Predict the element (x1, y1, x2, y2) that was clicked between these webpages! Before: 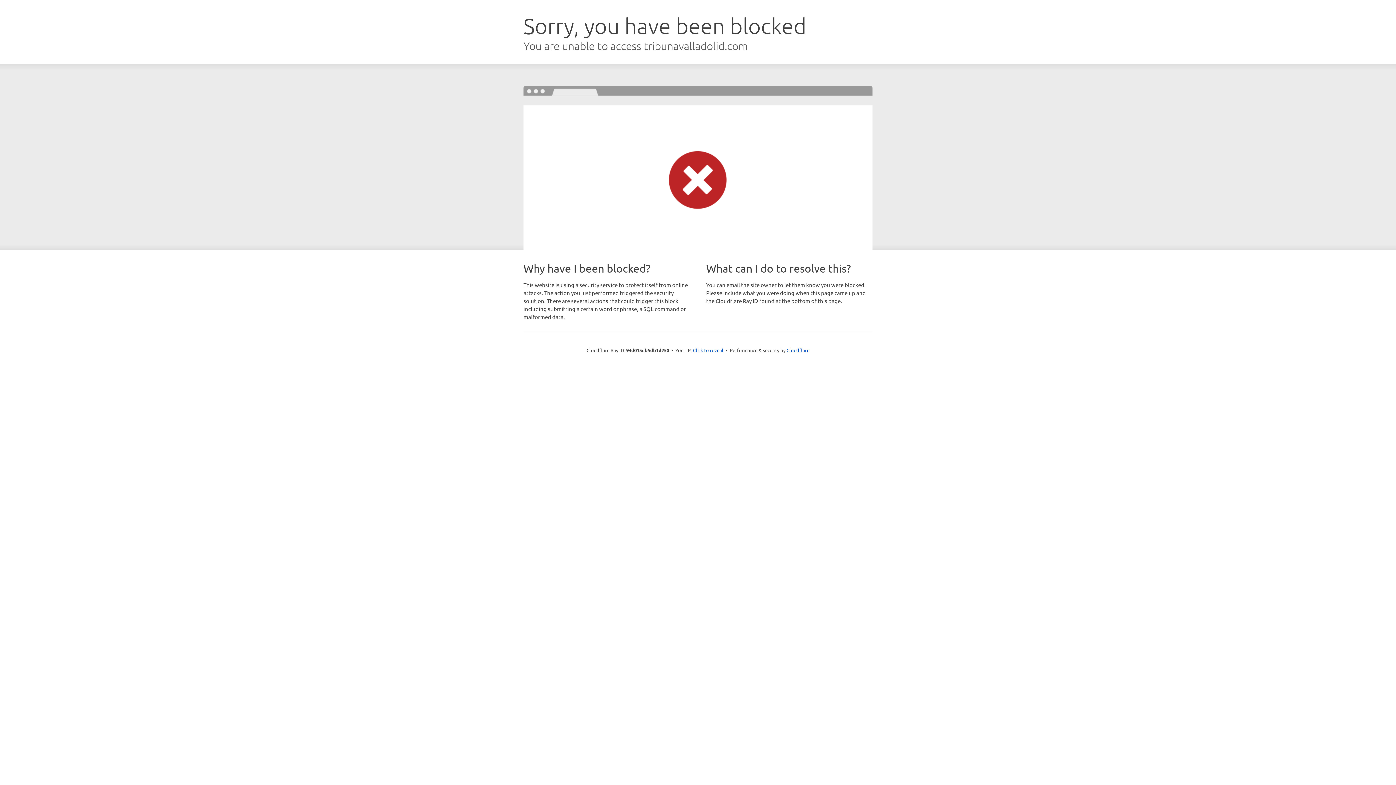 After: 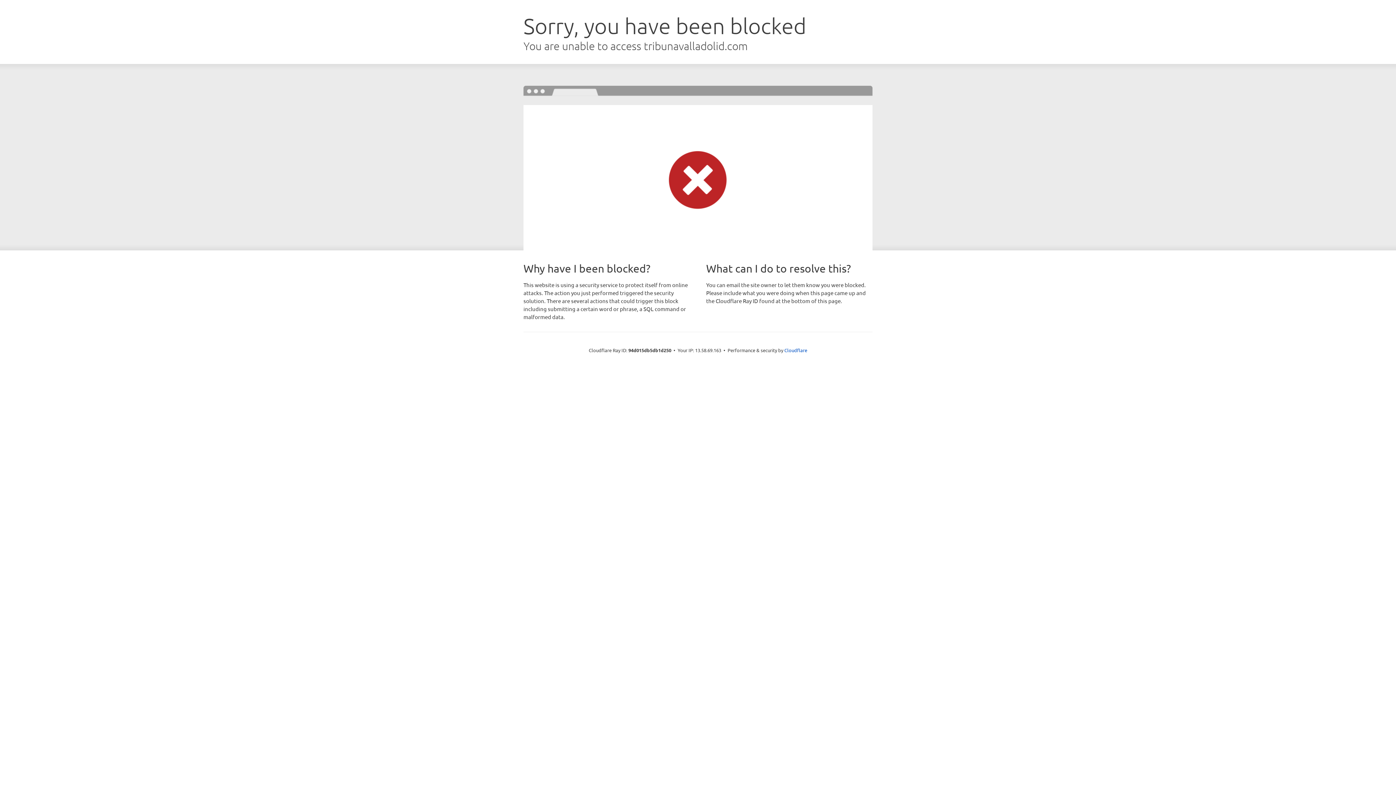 Action: bbox: (693, 346, 723, 353) label: Click to reveal